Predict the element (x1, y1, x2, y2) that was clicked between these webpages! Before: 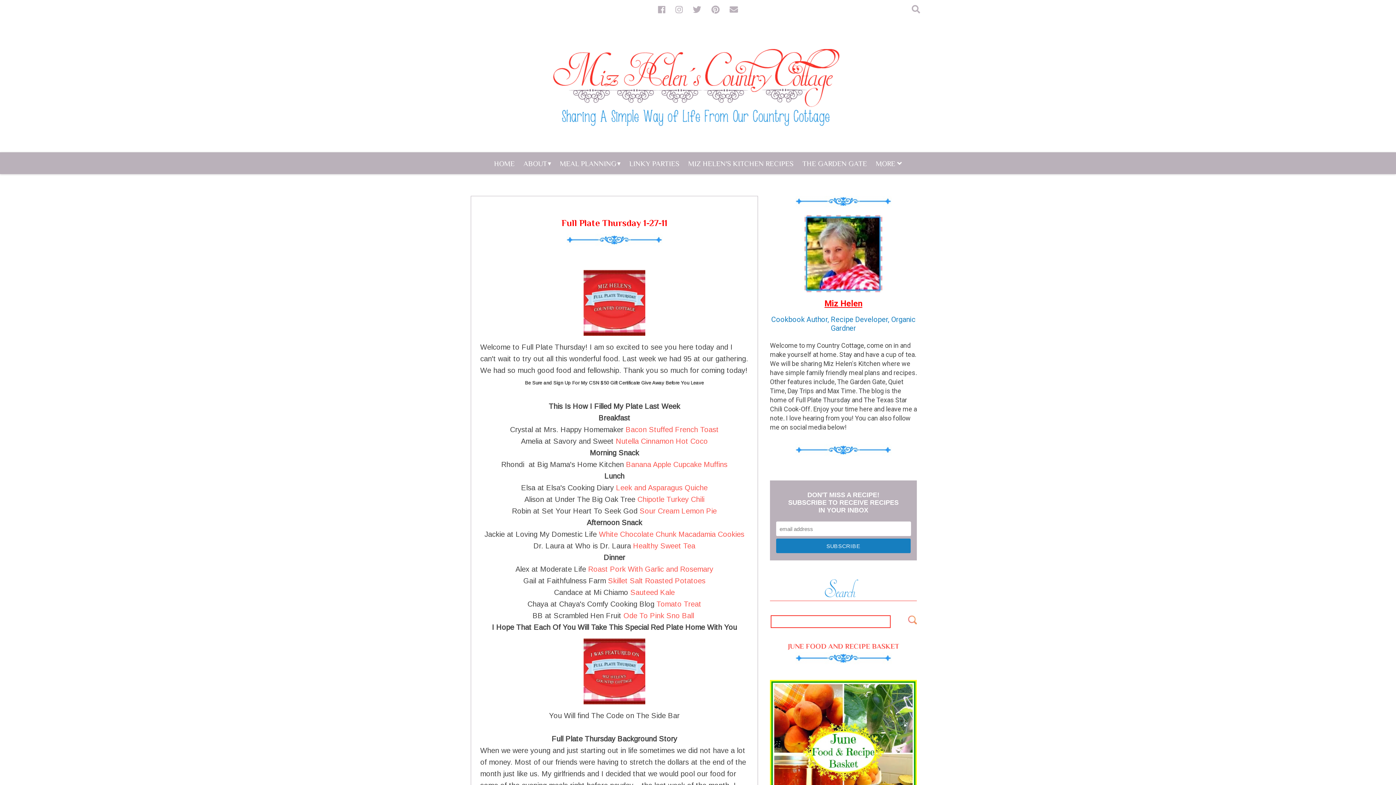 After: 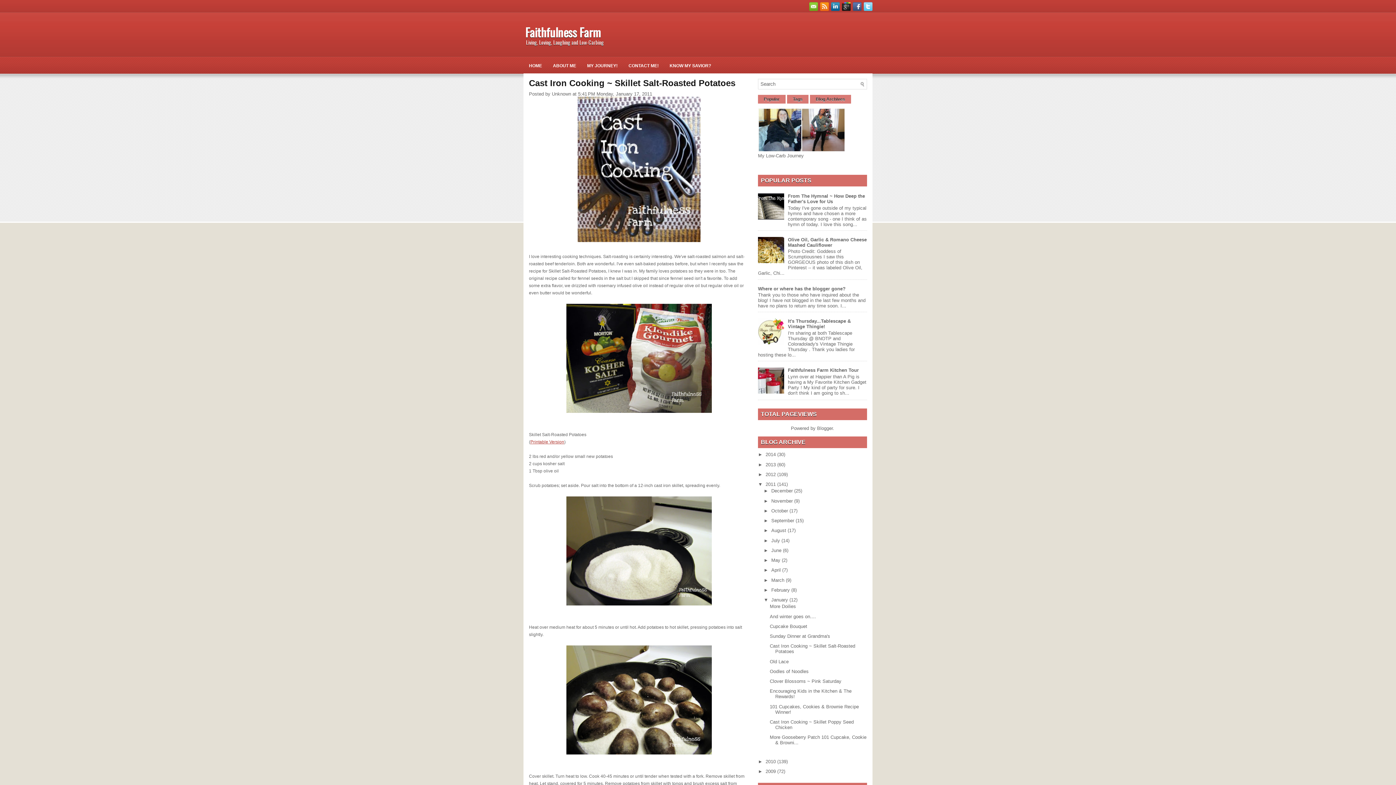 Action: bbox: (608, 577, 705, 585) label: Skillet Salt Roasted Potatoes